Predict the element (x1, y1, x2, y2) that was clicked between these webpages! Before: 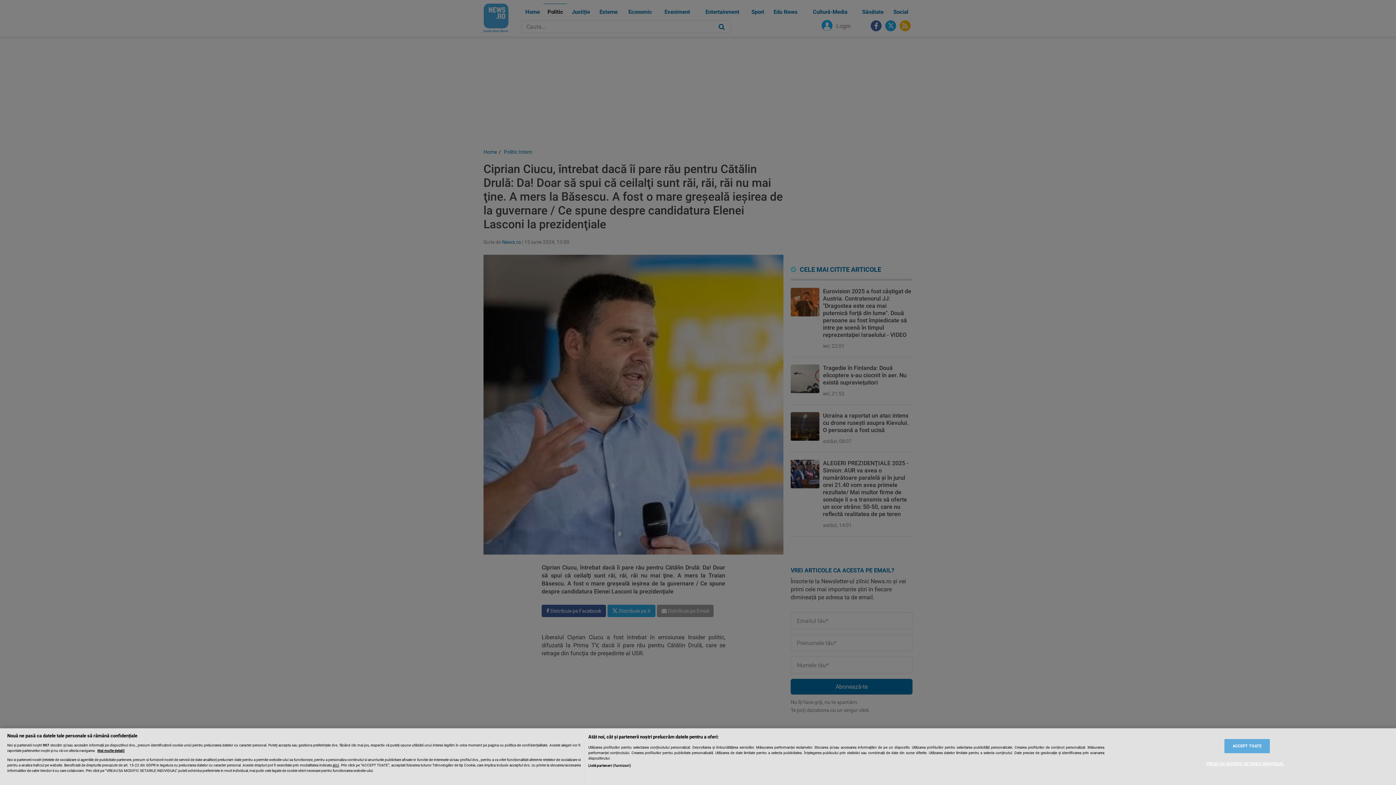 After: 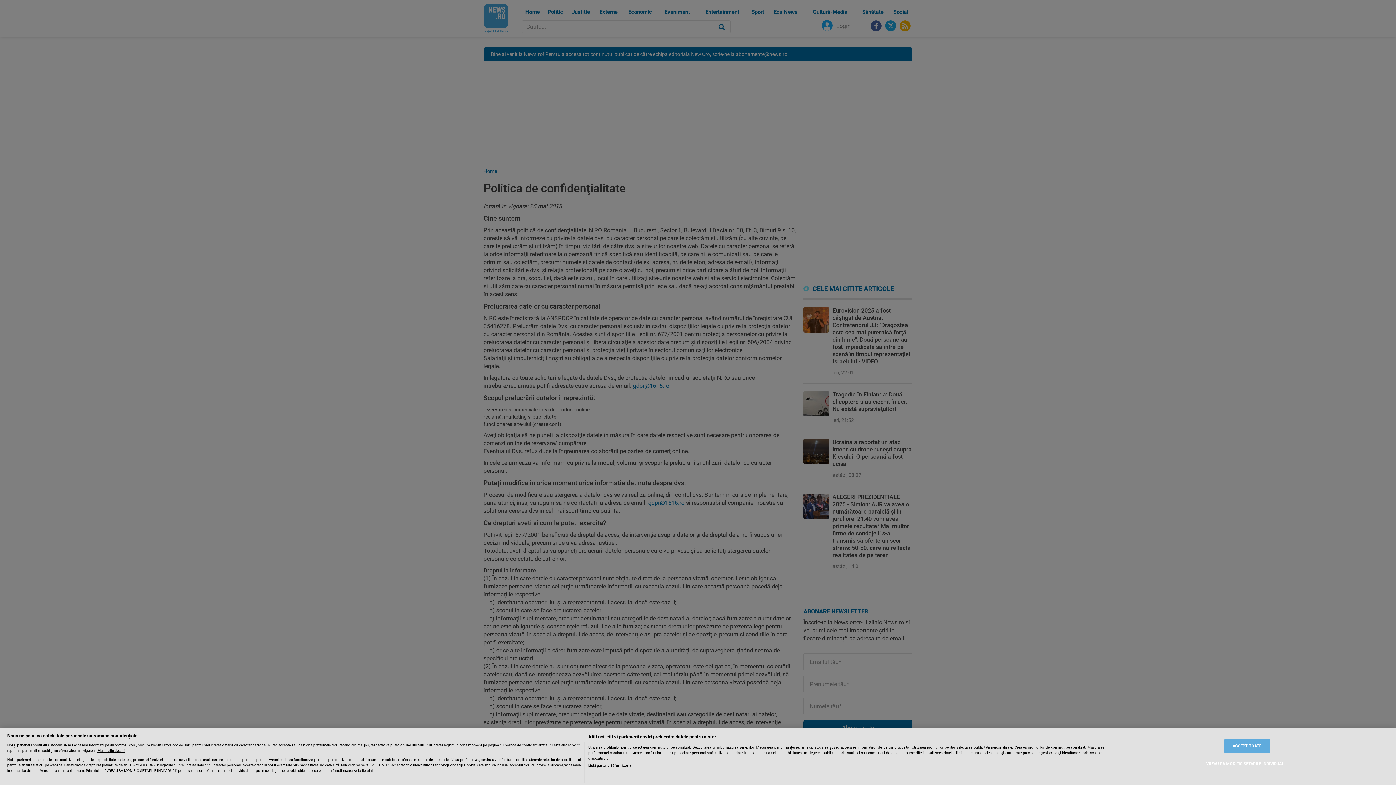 Action: bbox: (332, 763, 339, 767) label: aici